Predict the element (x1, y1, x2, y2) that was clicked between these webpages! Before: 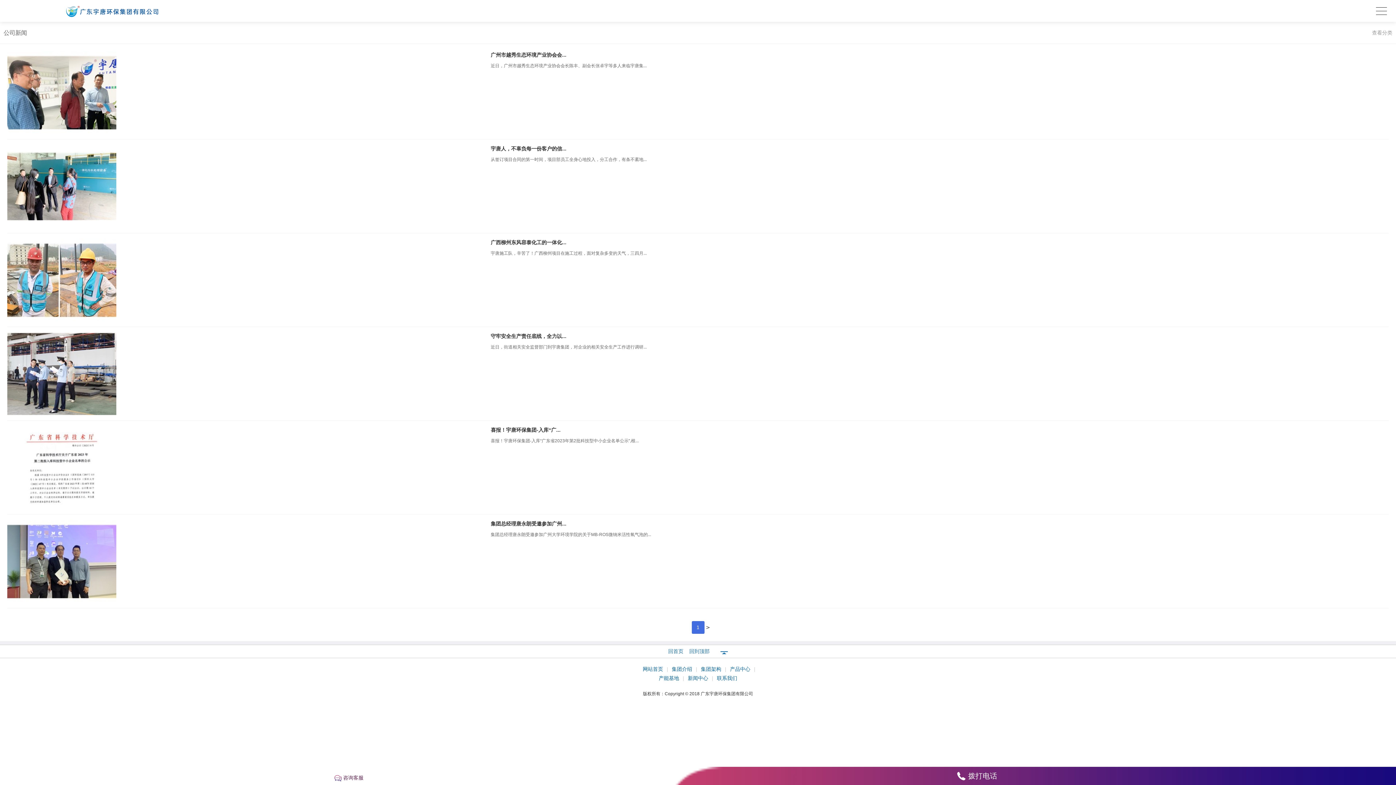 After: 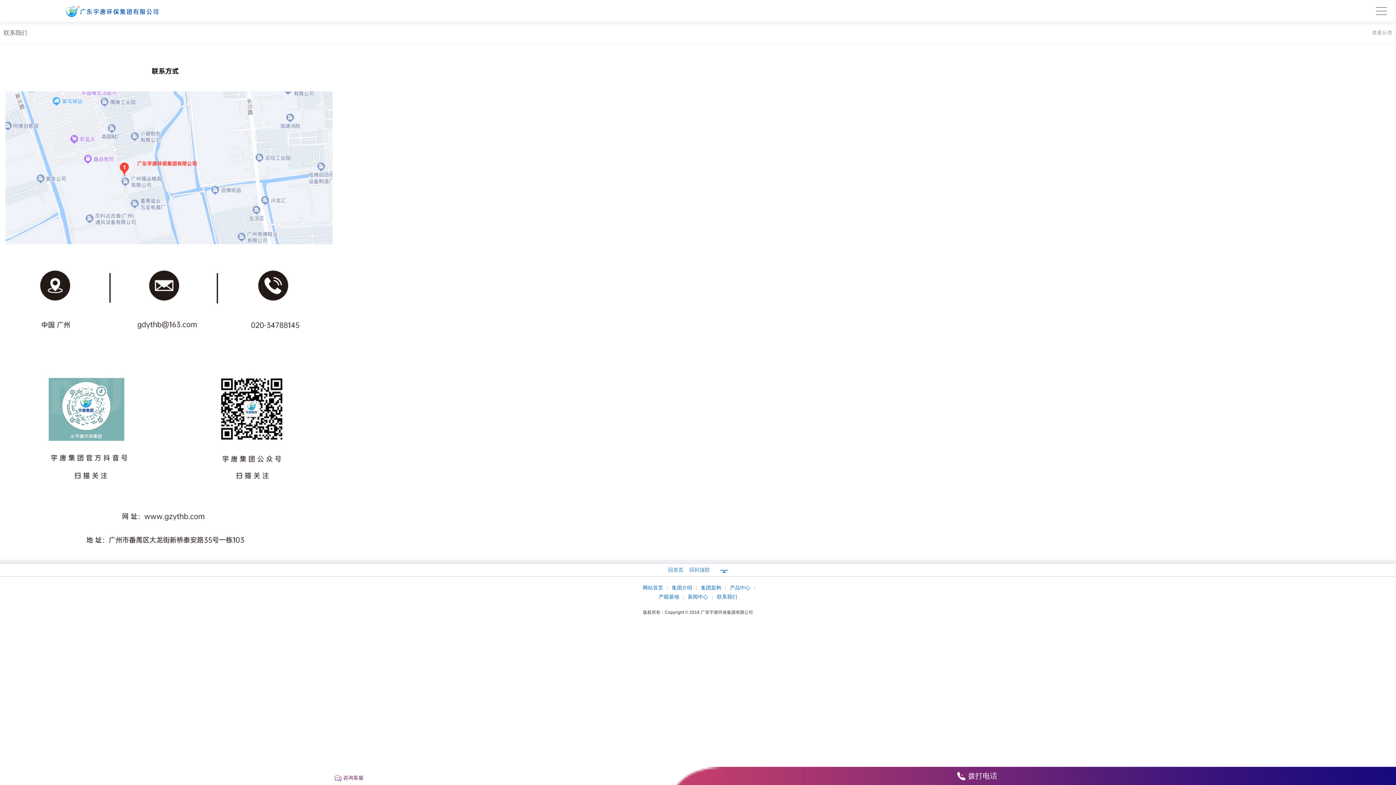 Action: label: 联系我们 bbox: (717, 675, 737, 681)